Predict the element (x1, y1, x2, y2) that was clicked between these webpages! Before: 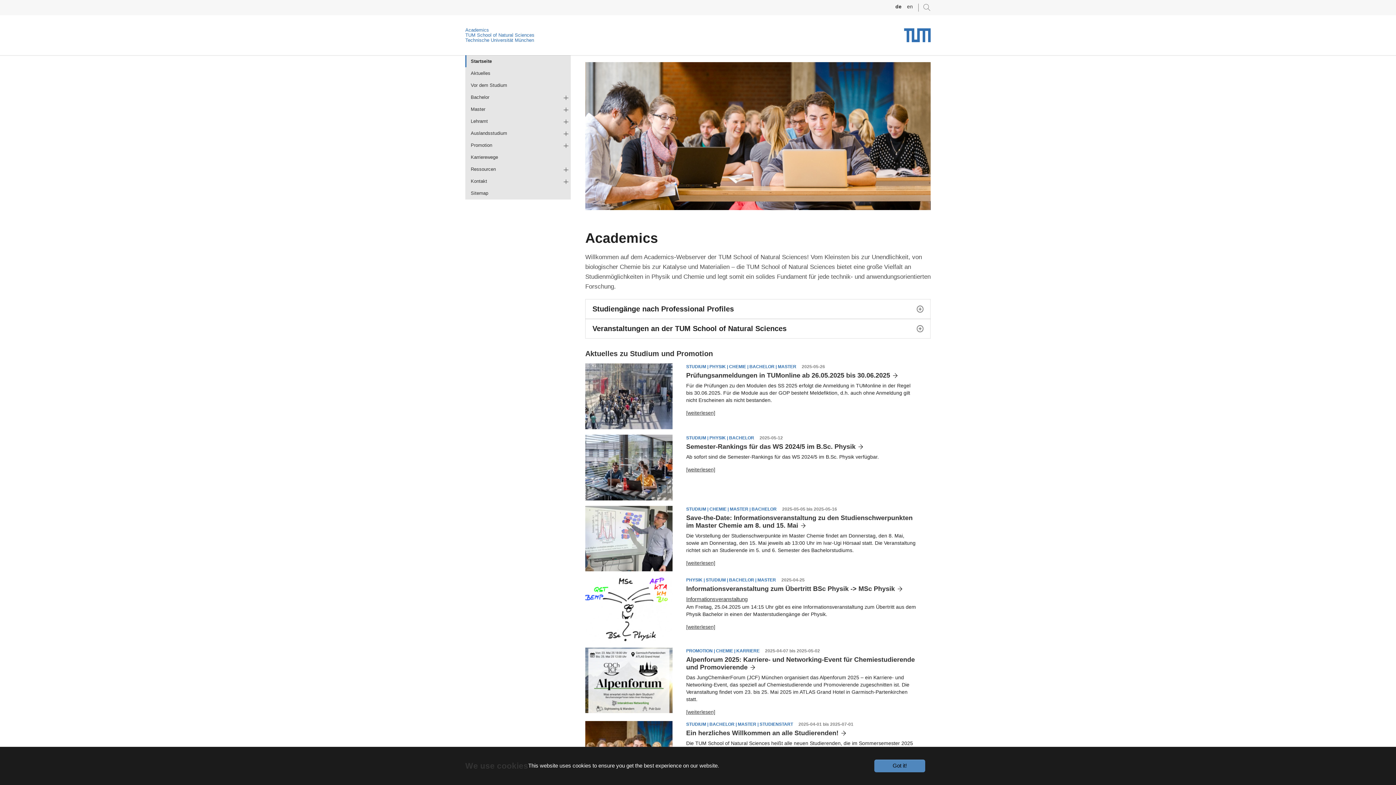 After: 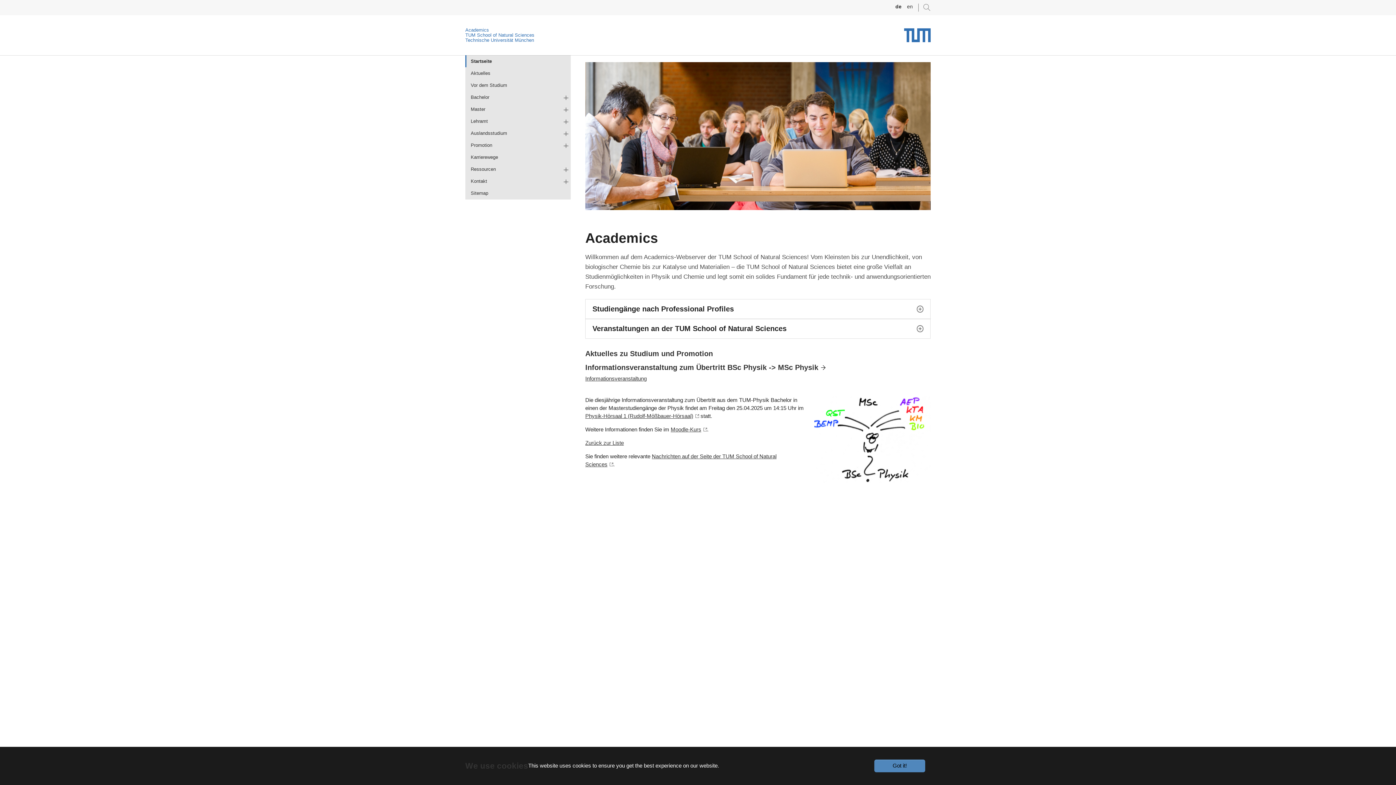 Action: bbox: (686, 596, 747, 602) label: Informationsveranstaltung